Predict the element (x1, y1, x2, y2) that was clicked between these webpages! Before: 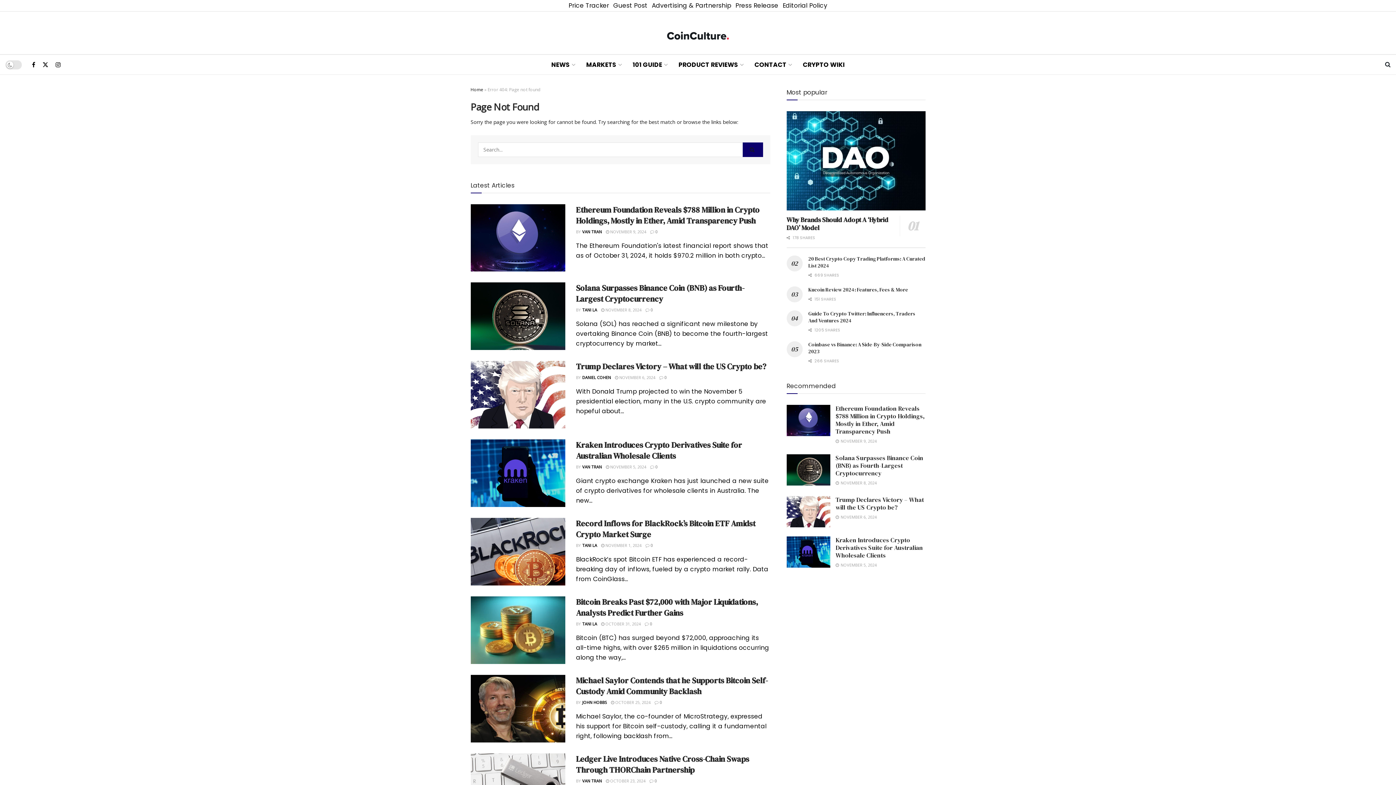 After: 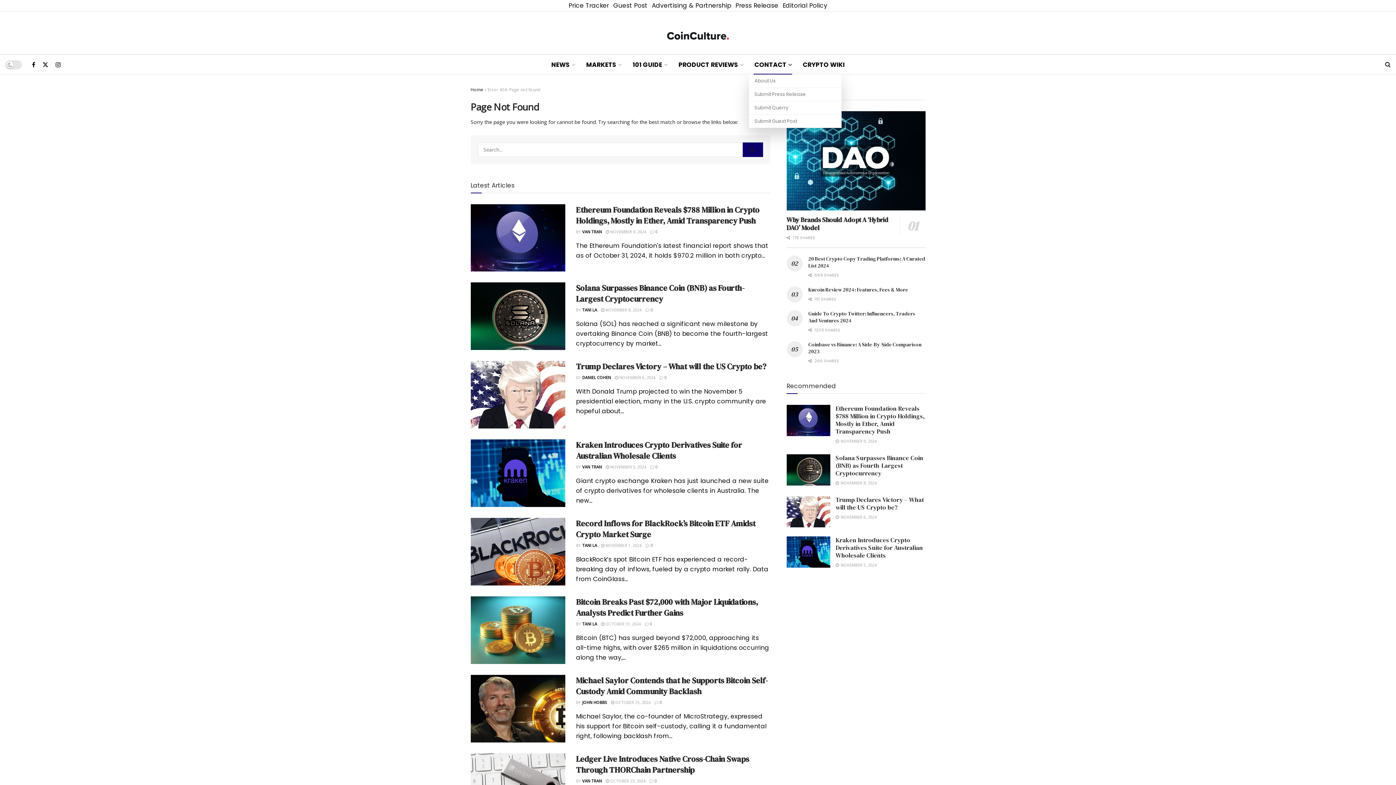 Action: bbox: (748, 54, 797, 74) label: CONTACT